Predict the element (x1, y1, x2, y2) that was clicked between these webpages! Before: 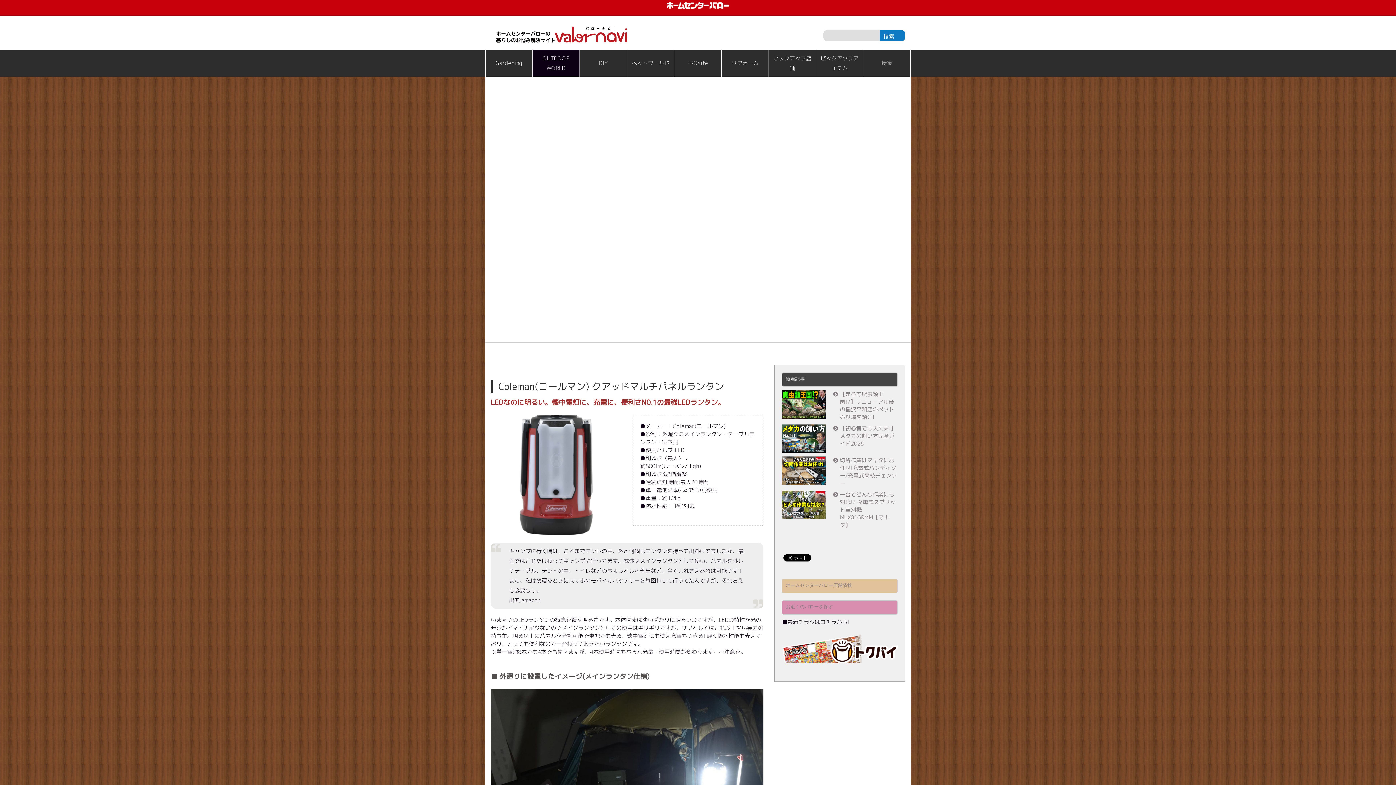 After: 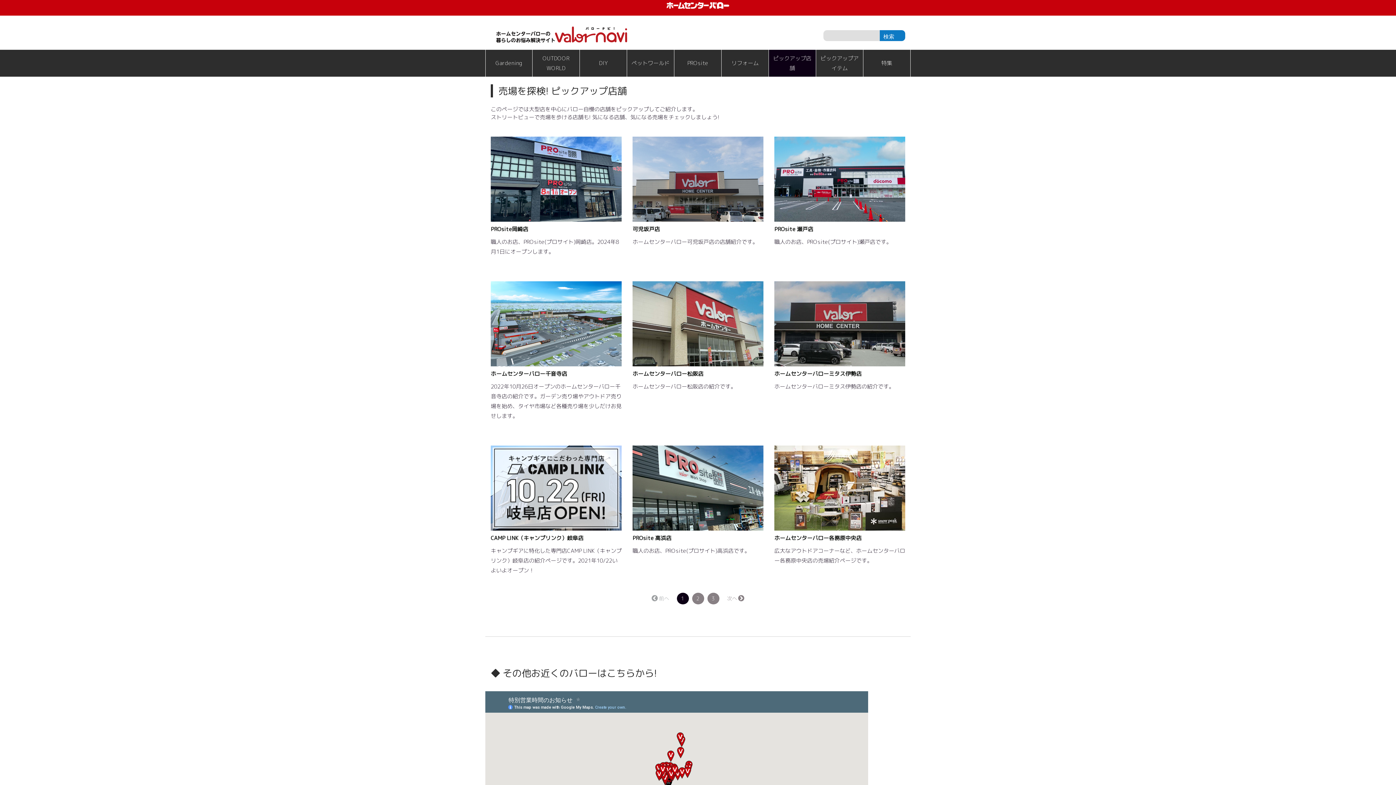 Action: bbox: (769, 49, 816, 76) label: ピックアップ店舗